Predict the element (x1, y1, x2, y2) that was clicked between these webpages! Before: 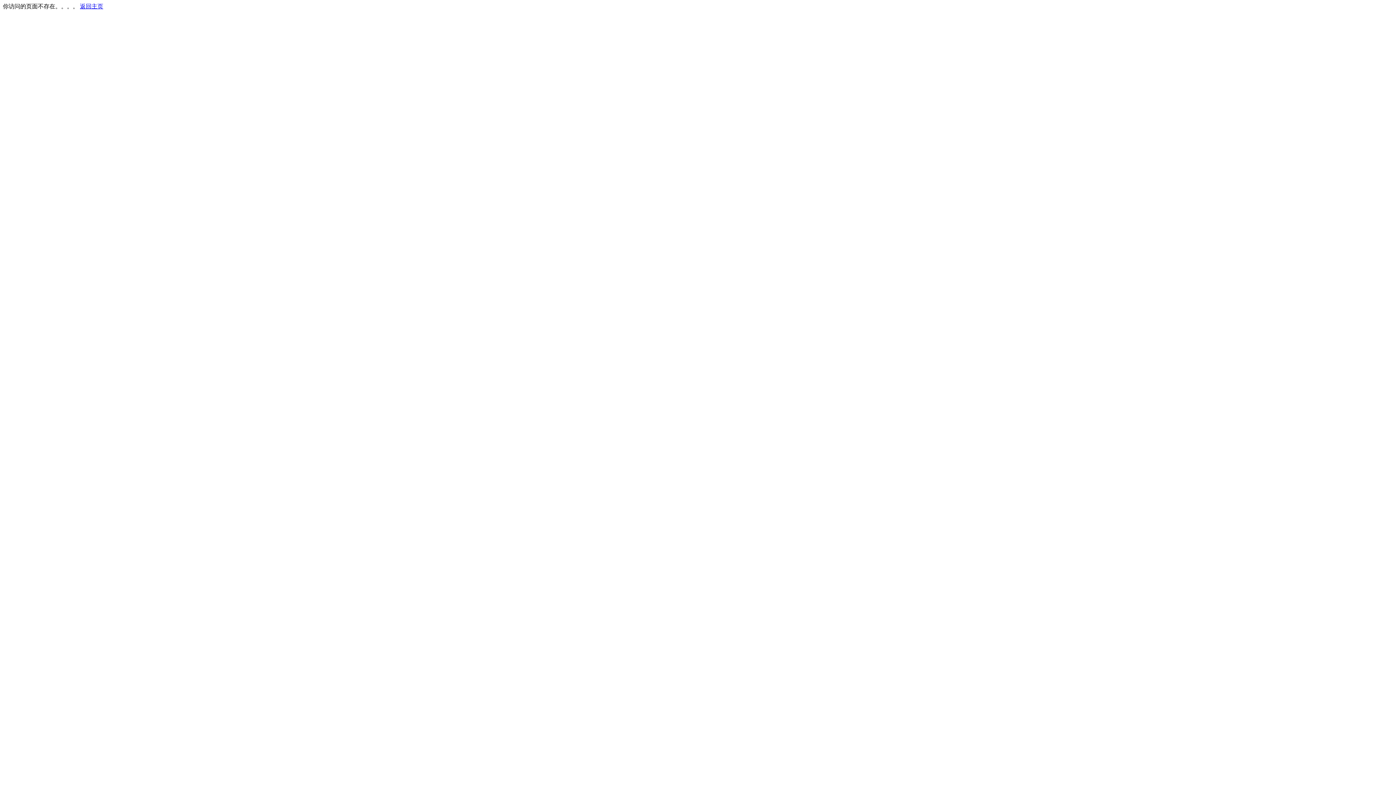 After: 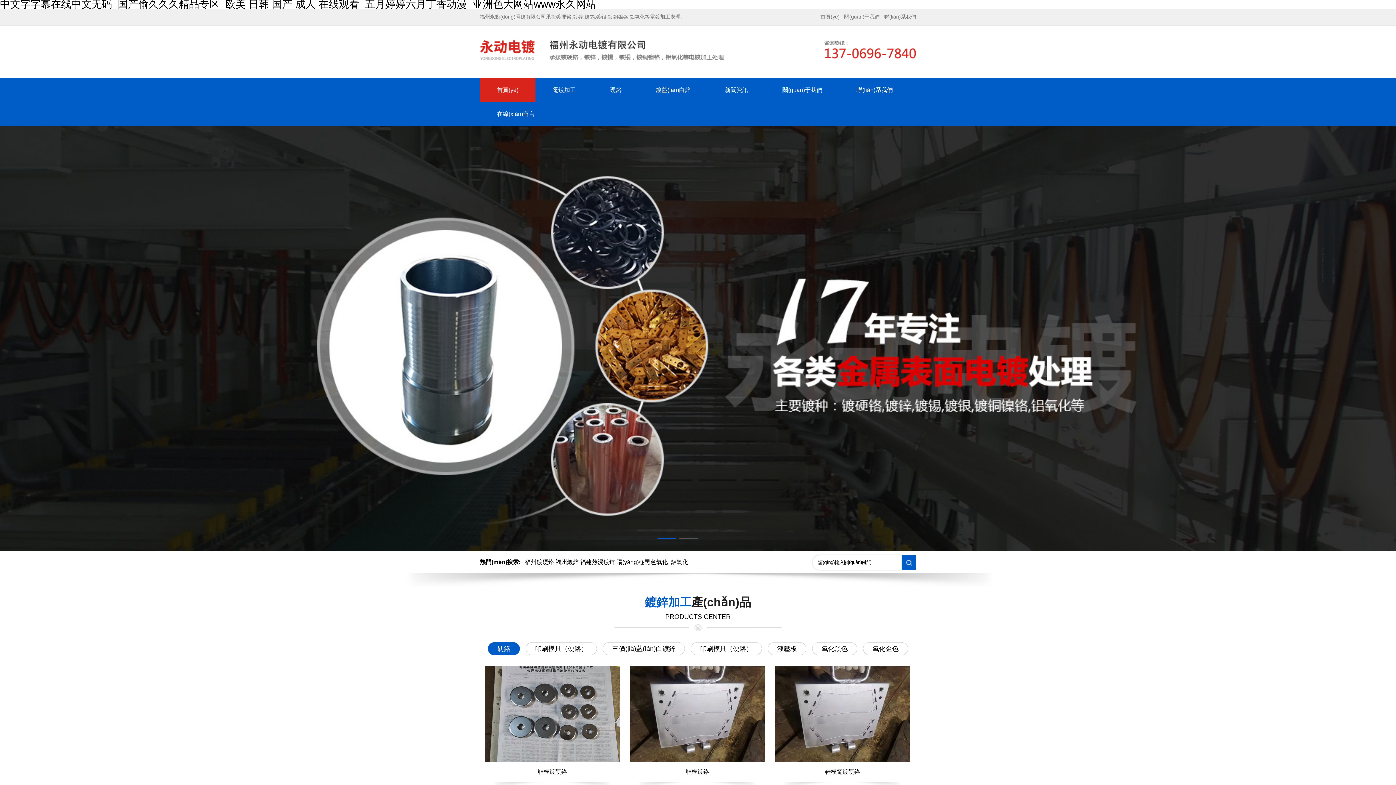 Action: bbox: (80, 3, 103, 9) label: 返回主页